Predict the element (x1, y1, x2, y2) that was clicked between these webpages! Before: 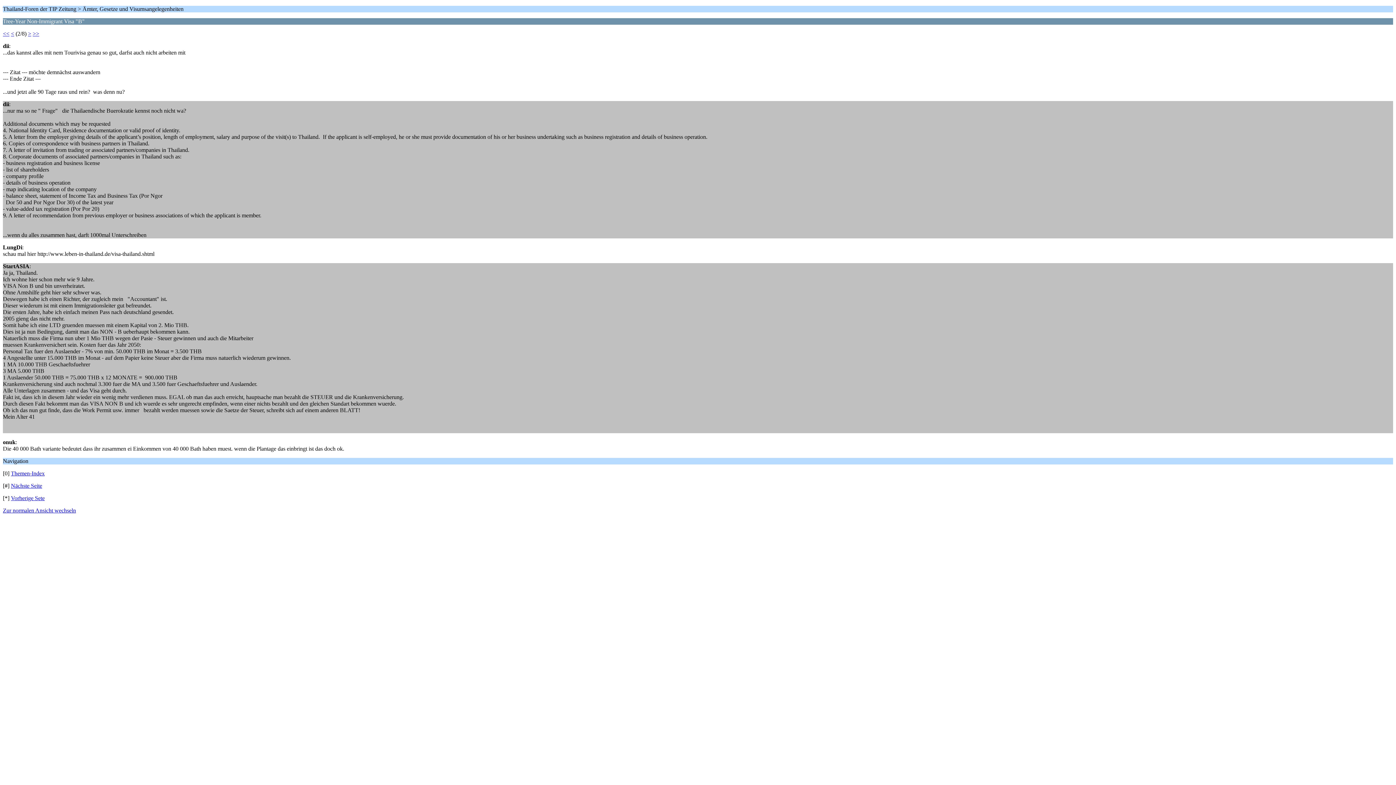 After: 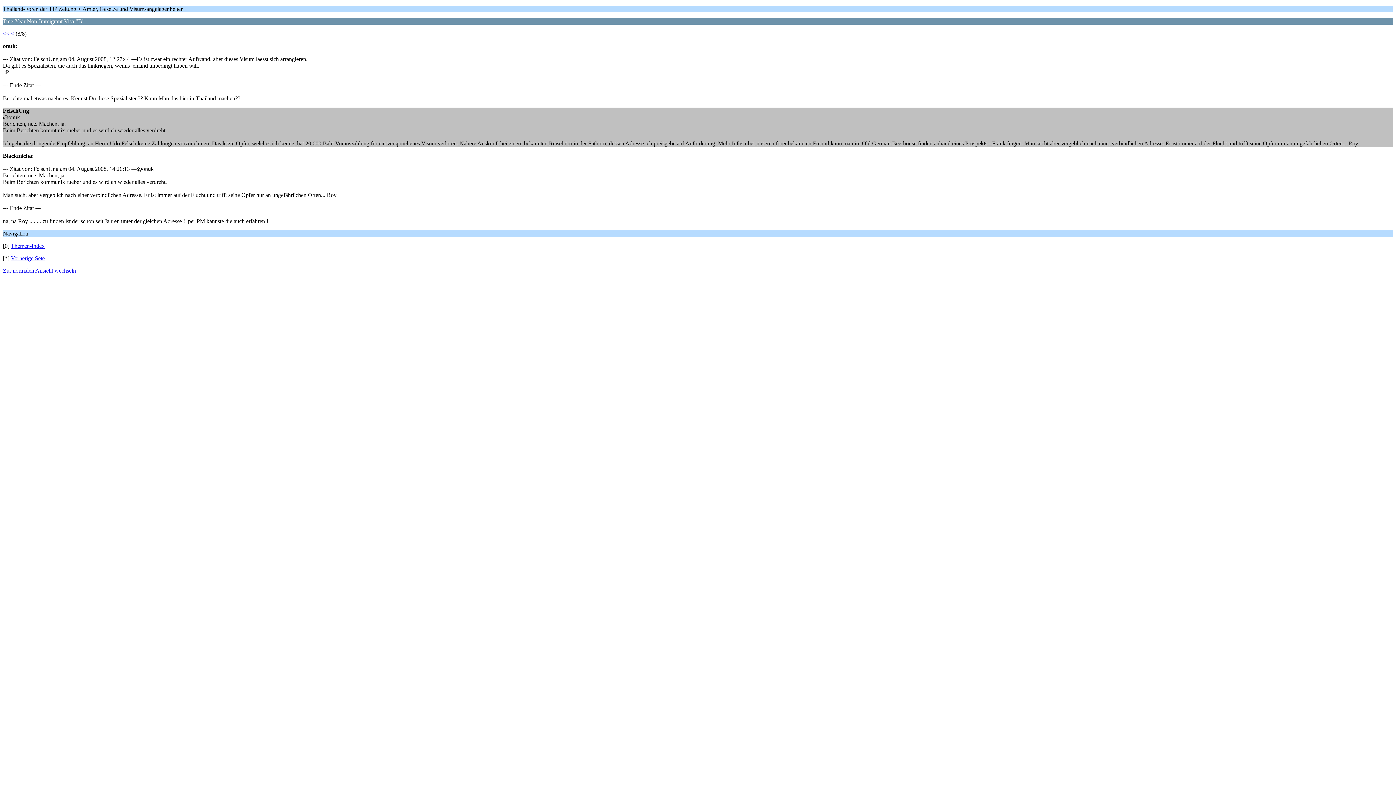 Action: label: >> bbox: (32, 30, 39, 36)